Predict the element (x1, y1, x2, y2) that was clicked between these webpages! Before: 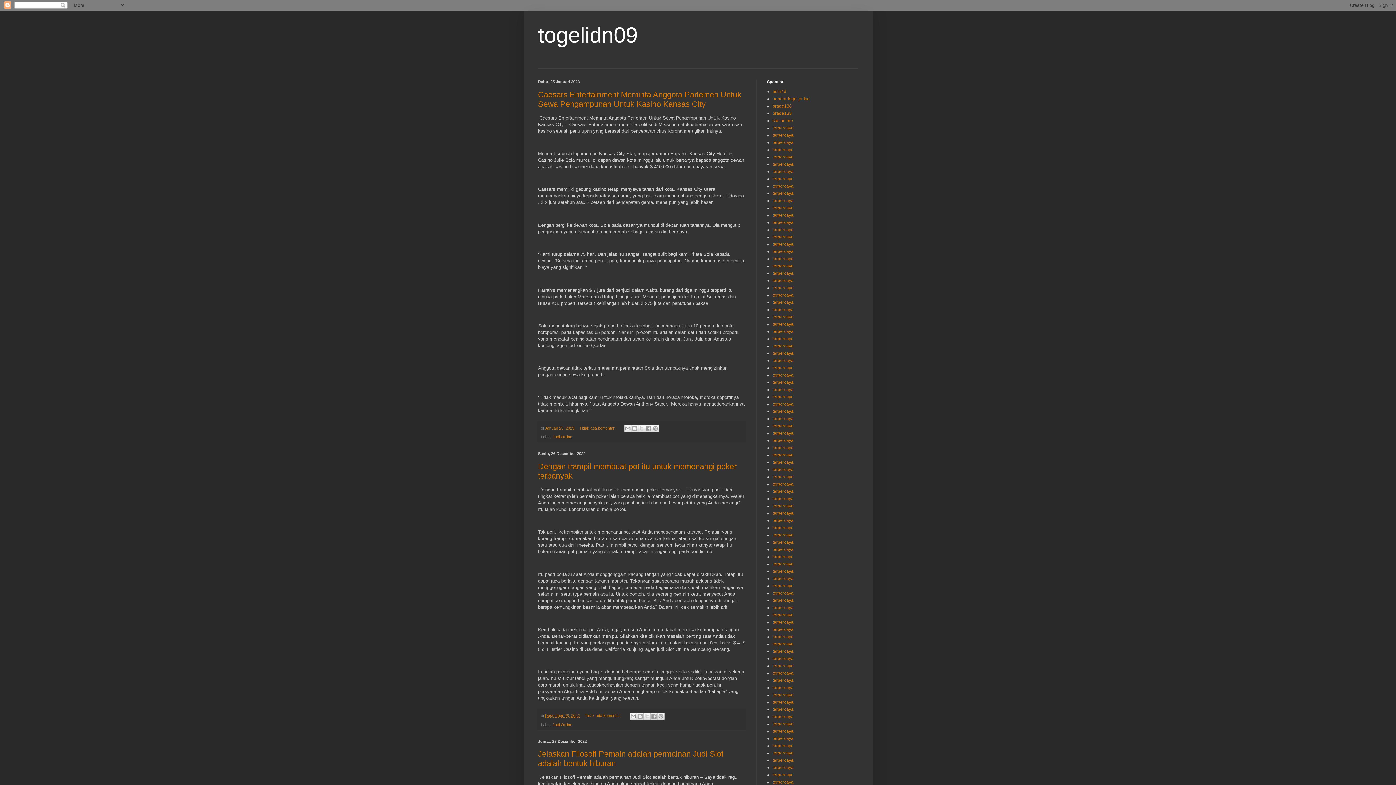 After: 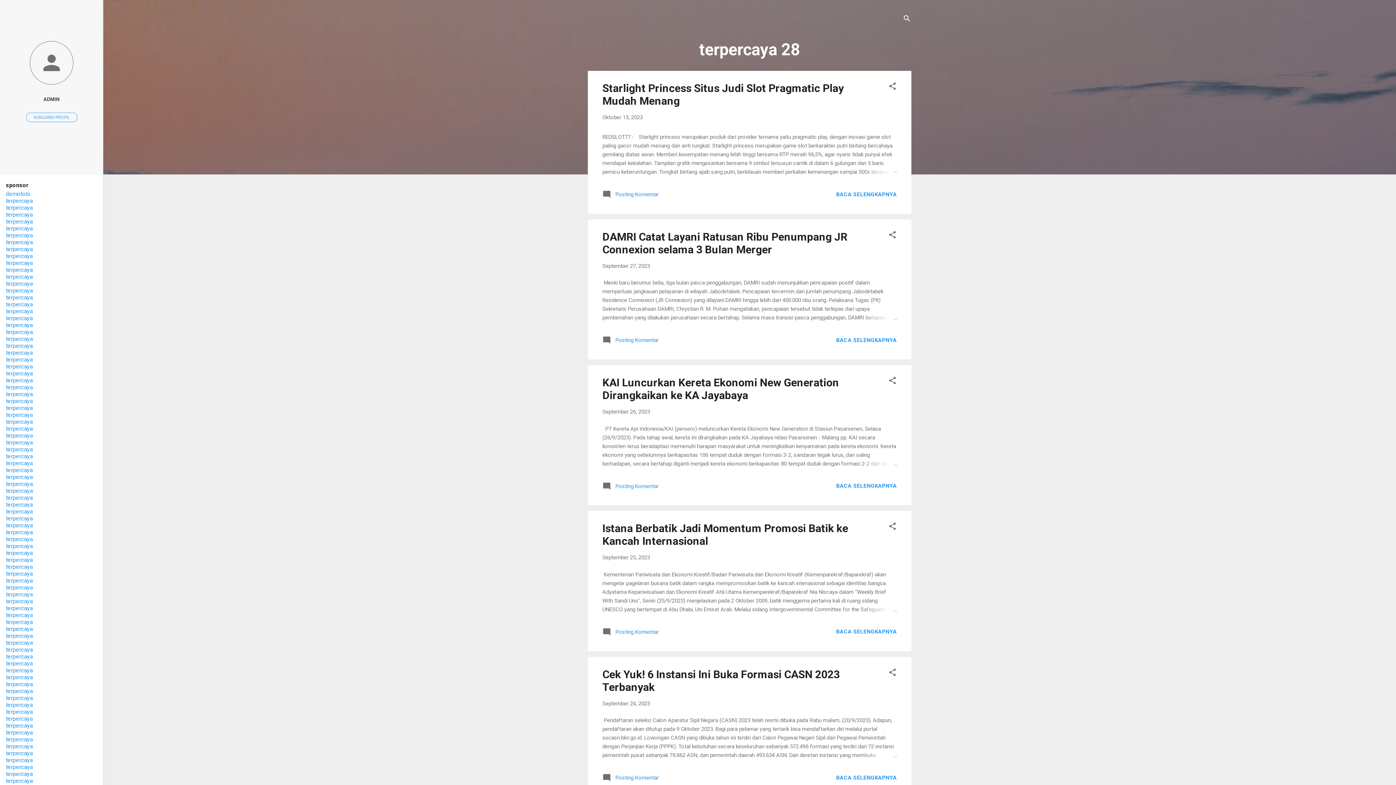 Action: label: terpercaya bbox: (772, 540, 793, 545)